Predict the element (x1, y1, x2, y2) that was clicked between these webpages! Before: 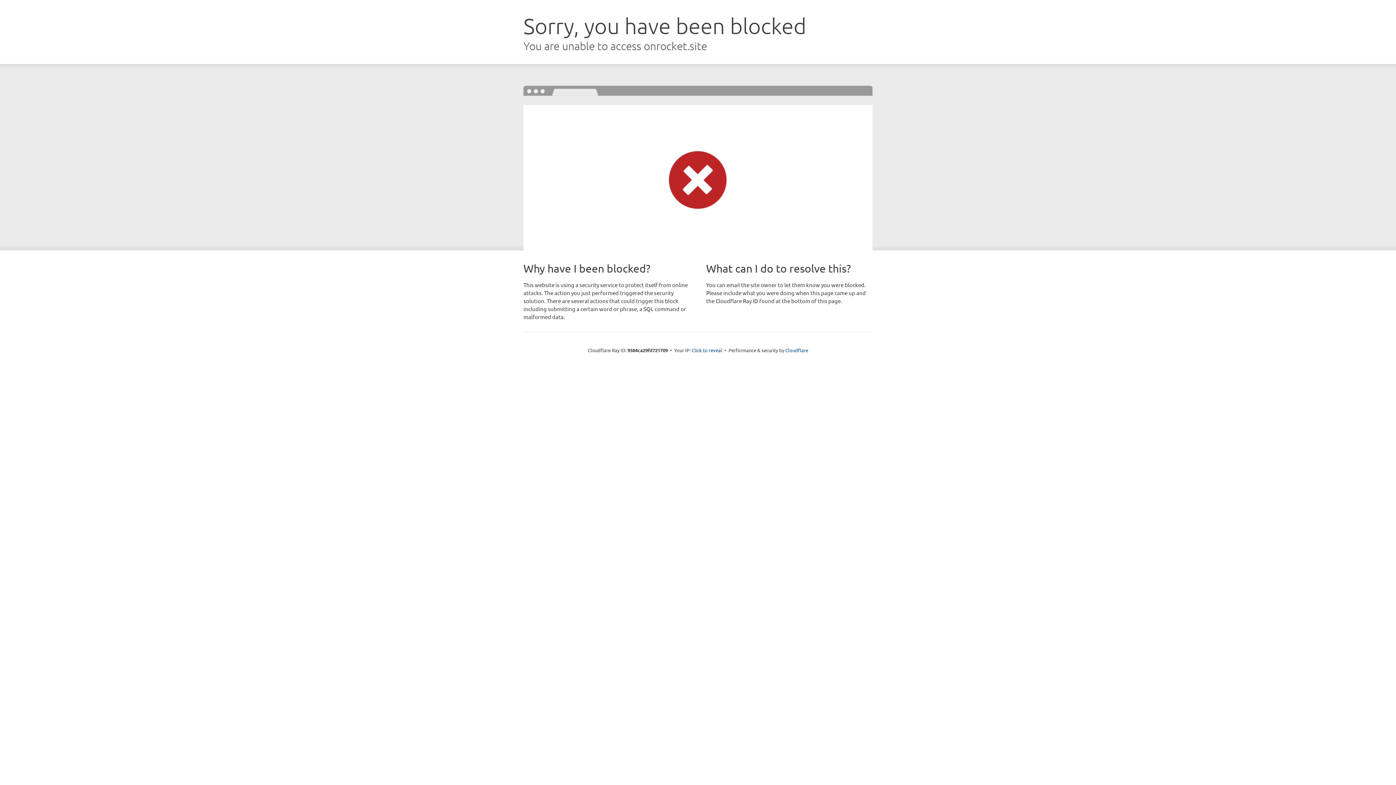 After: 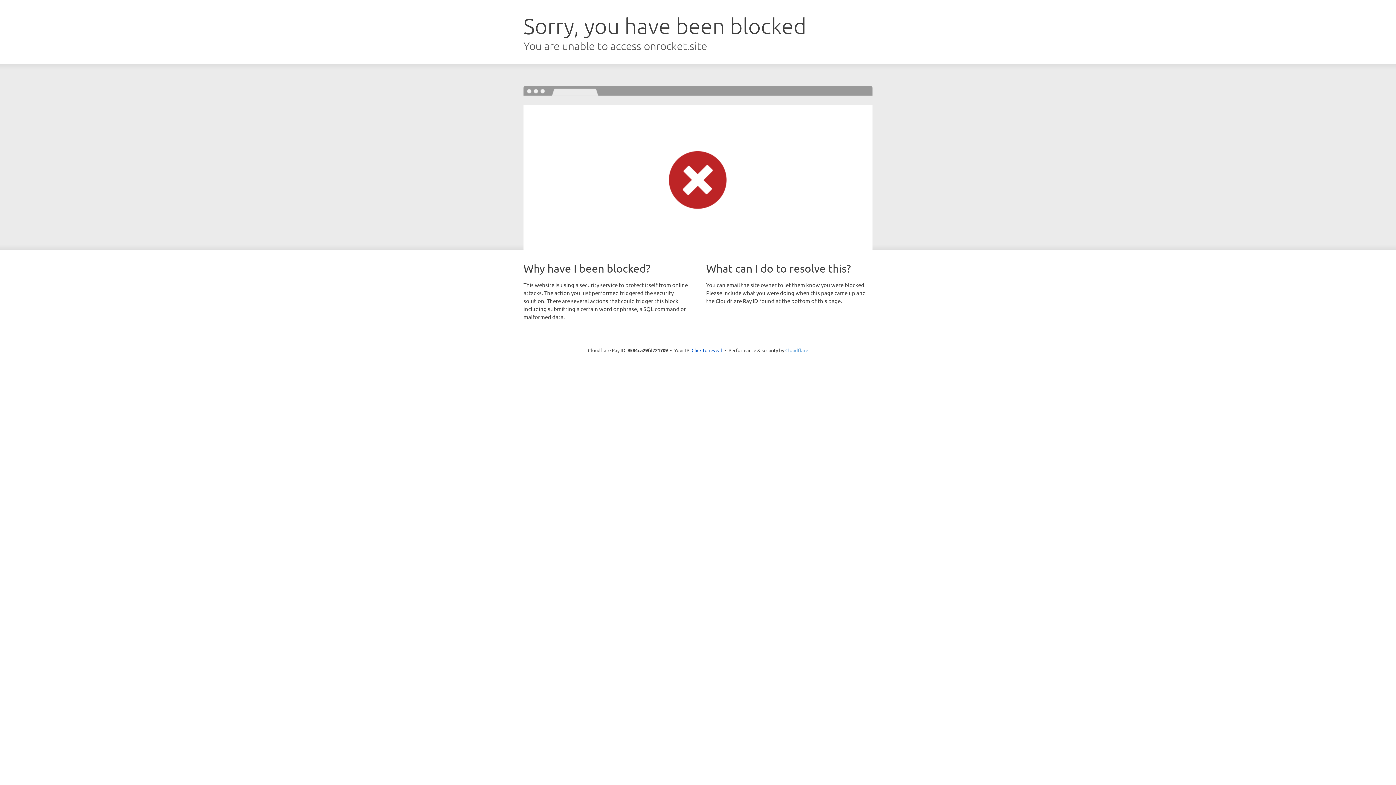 Action: bbox: (785, 347, 808, 353) label: Cloudflare